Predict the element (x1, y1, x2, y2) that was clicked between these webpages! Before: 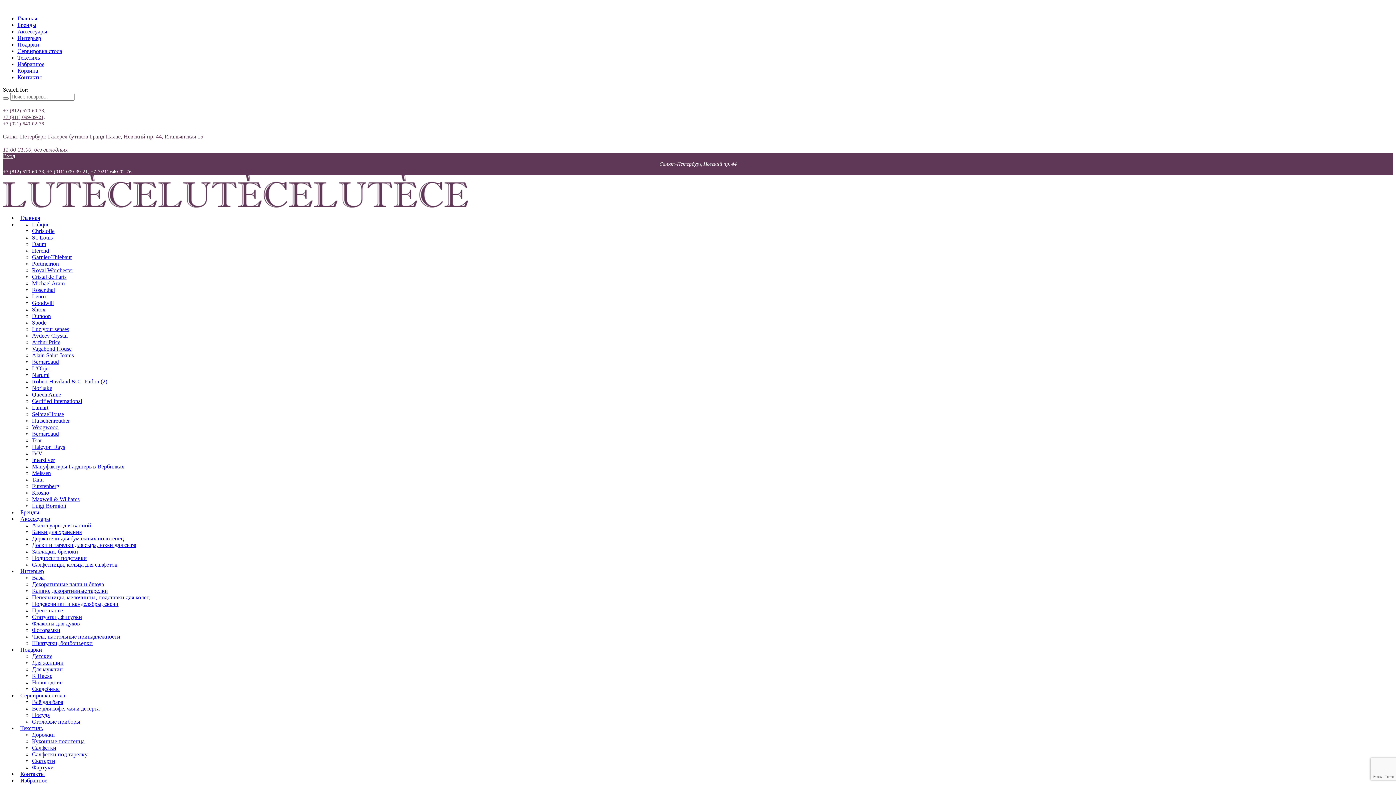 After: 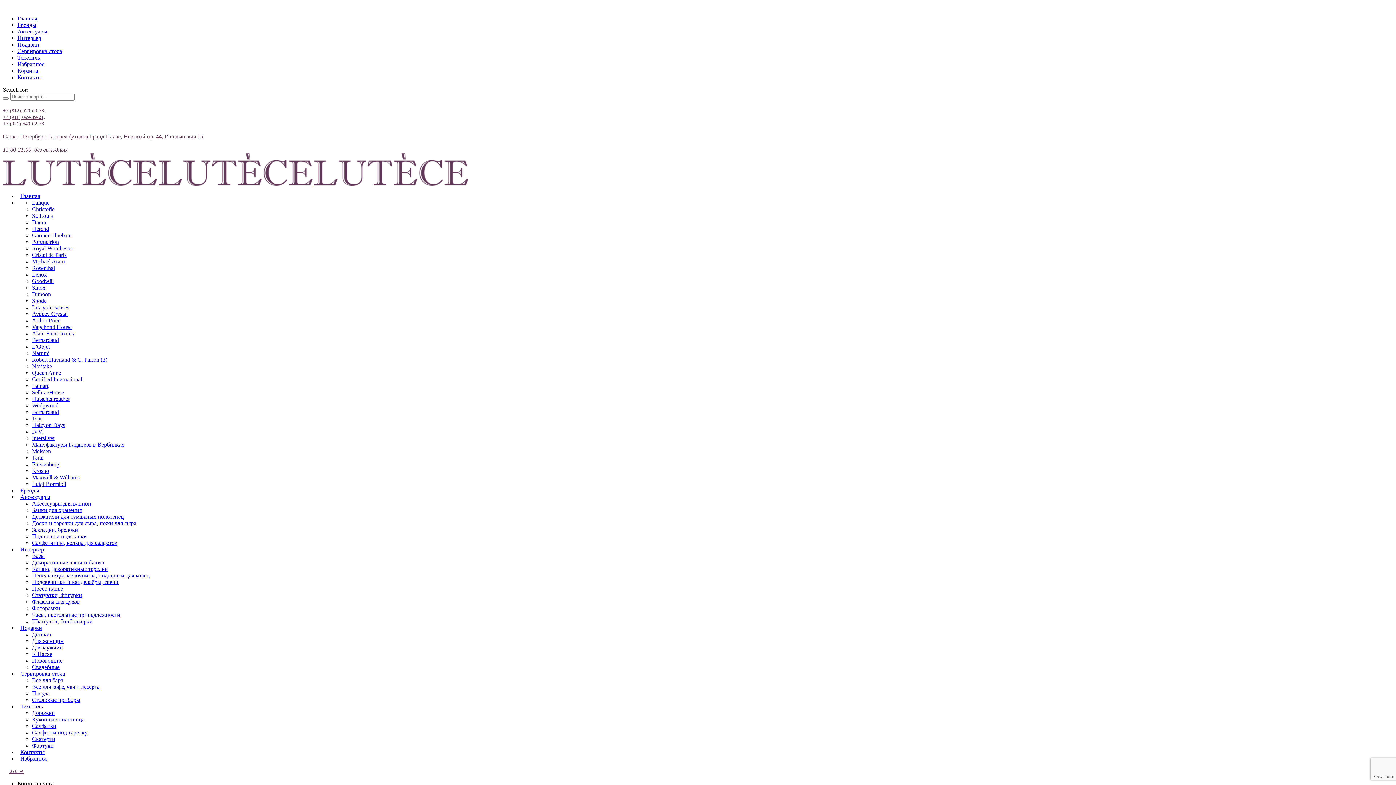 Action: bbox: (17, 34, 41, 41) label: Интерьер